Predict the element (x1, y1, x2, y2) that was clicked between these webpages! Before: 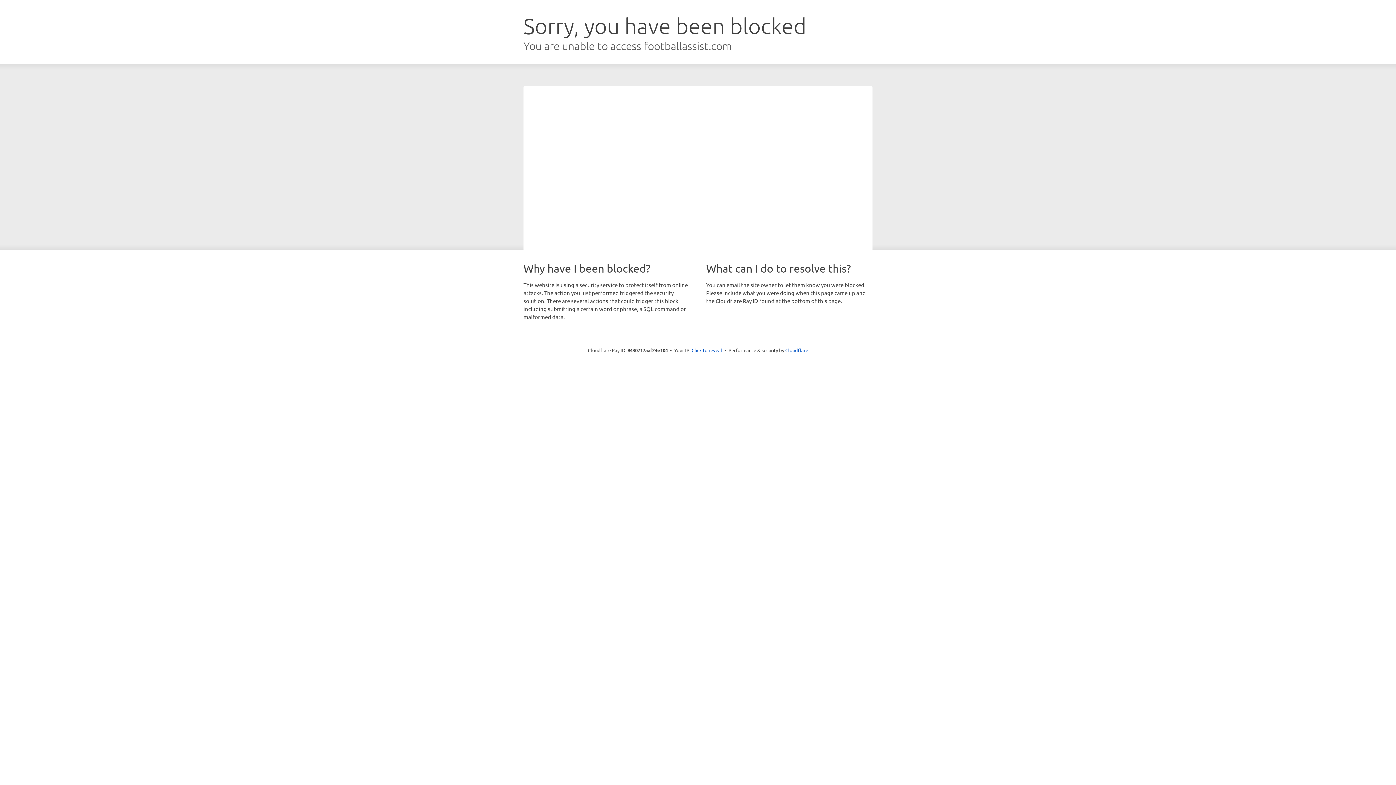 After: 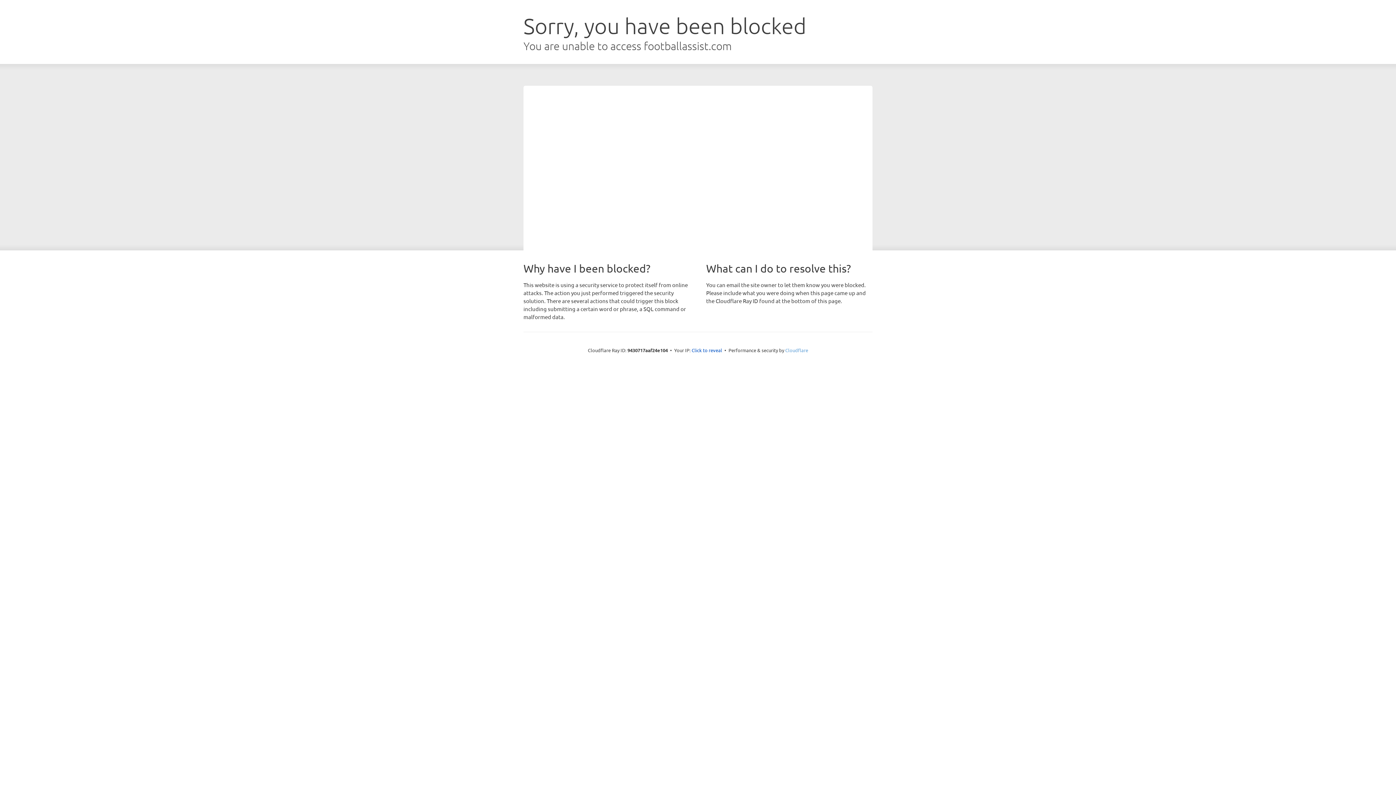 Action: bbox: (785, 347, 808, 353) label: Cloudflare